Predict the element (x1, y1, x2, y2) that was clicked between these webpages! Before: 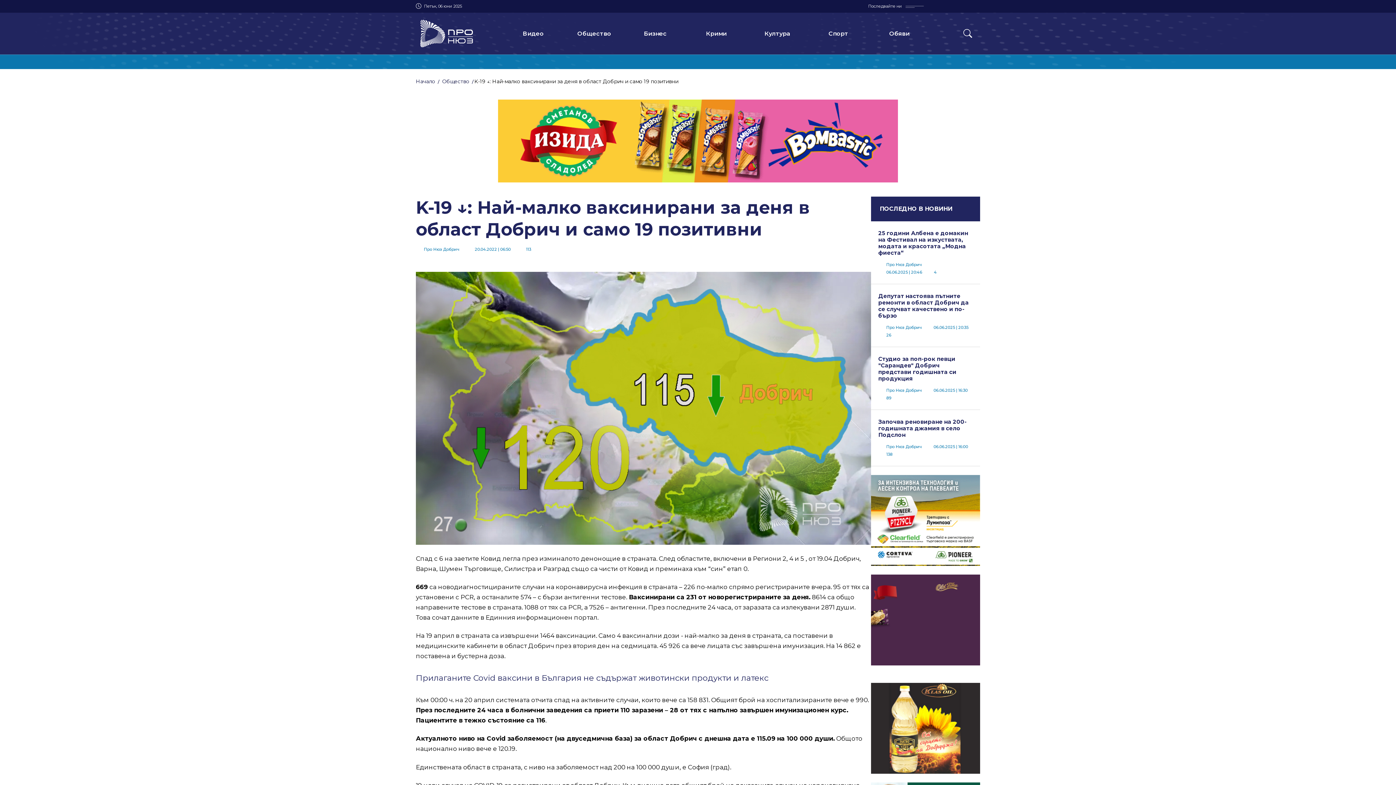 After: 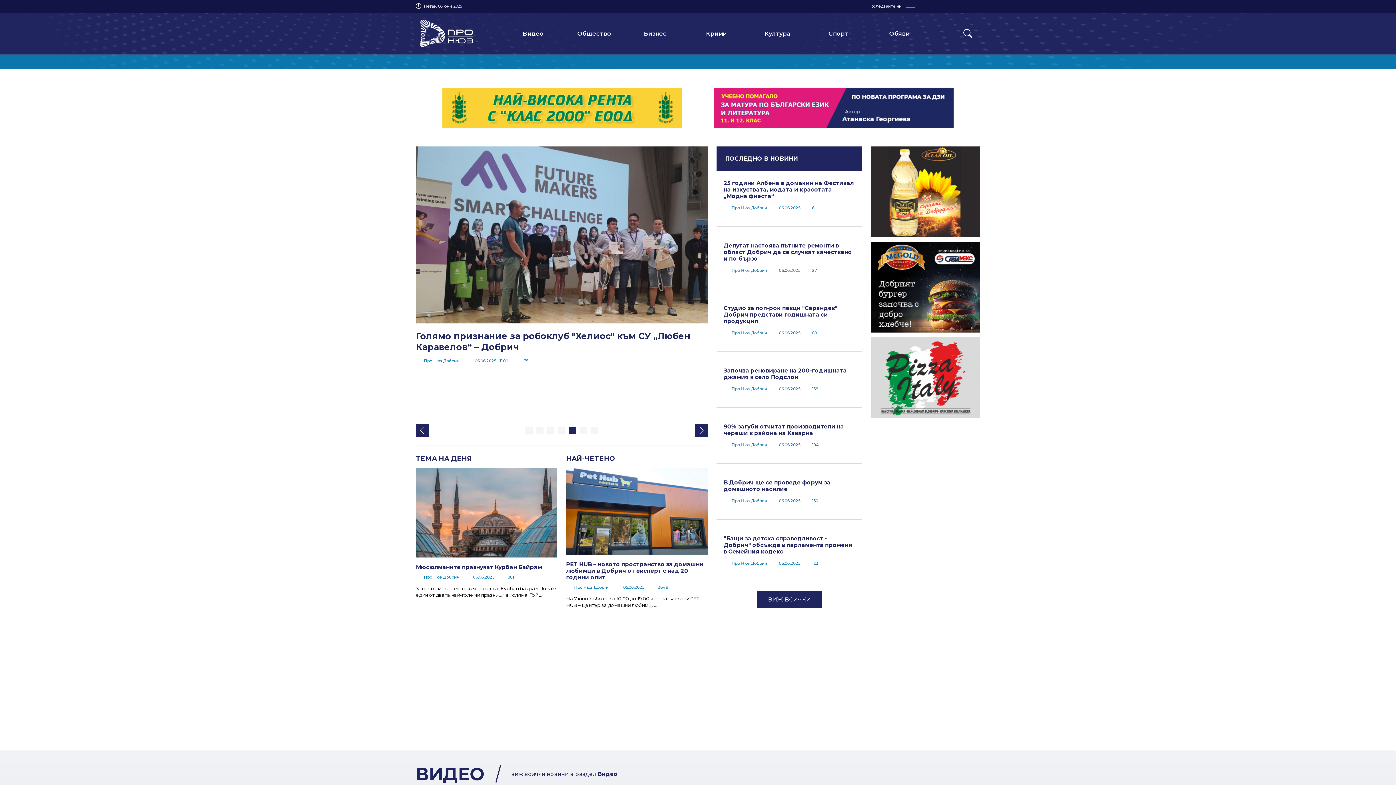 Action: bbox: (416, 77, 437, 85) label: Начало